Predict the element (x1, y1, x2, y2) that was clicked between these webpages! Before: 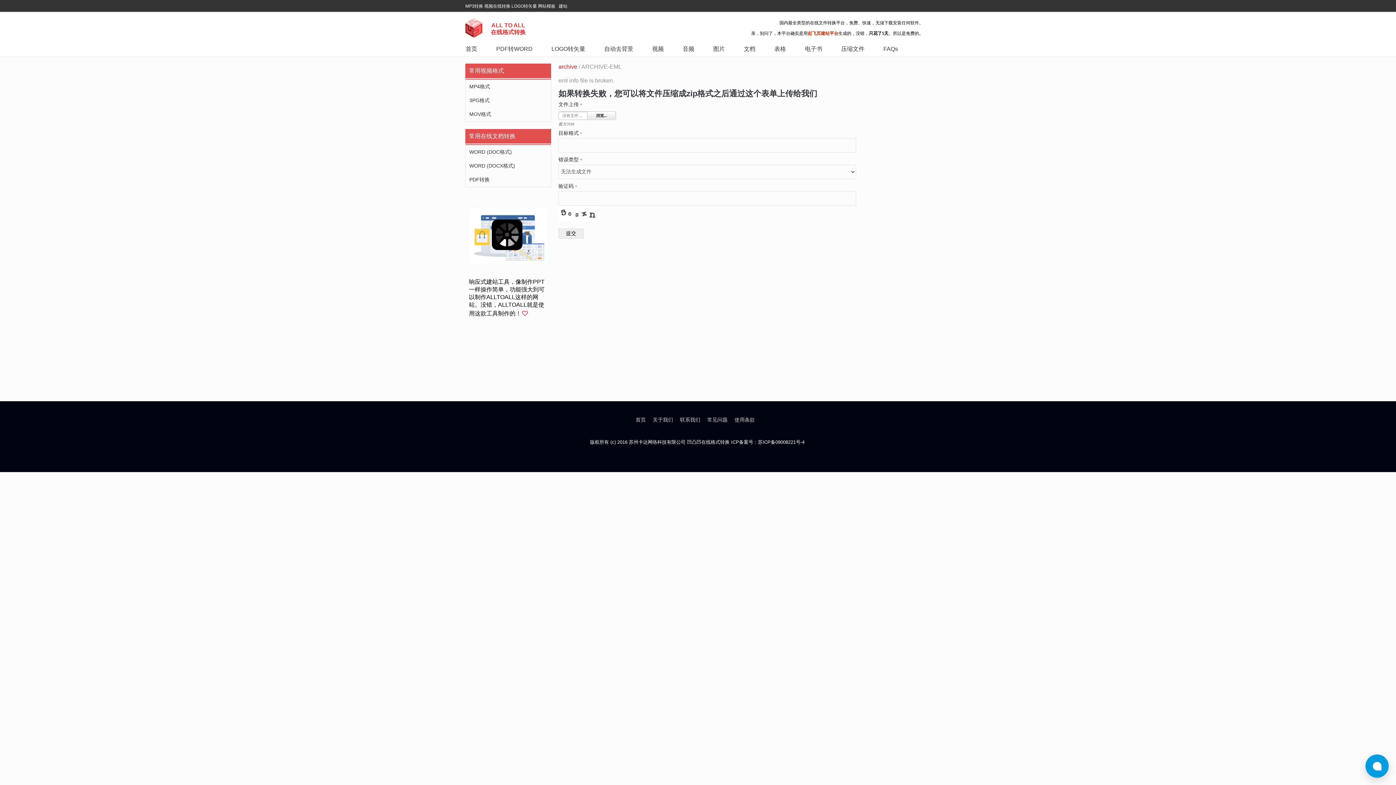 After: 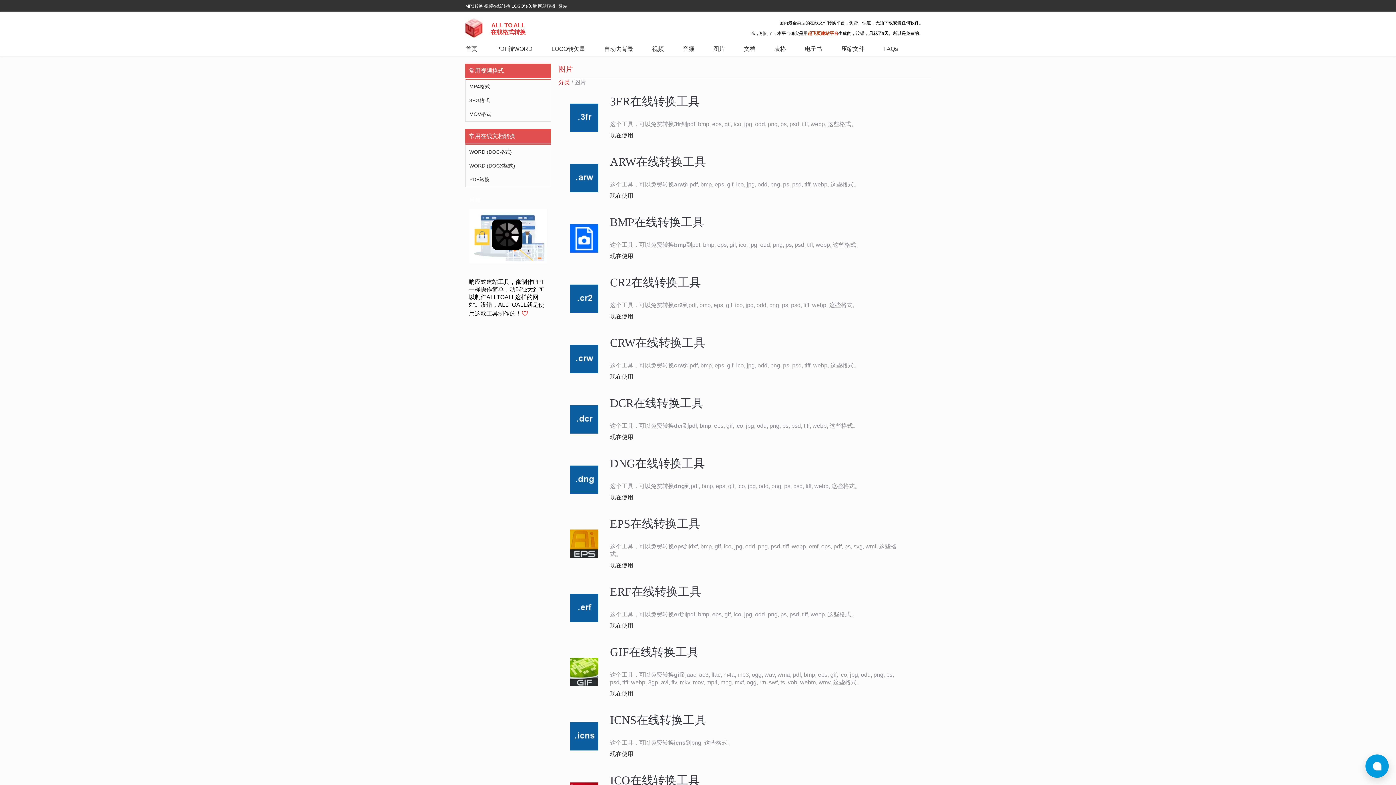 Action: label: 图片 bbox: (713, 42, 725, 56)